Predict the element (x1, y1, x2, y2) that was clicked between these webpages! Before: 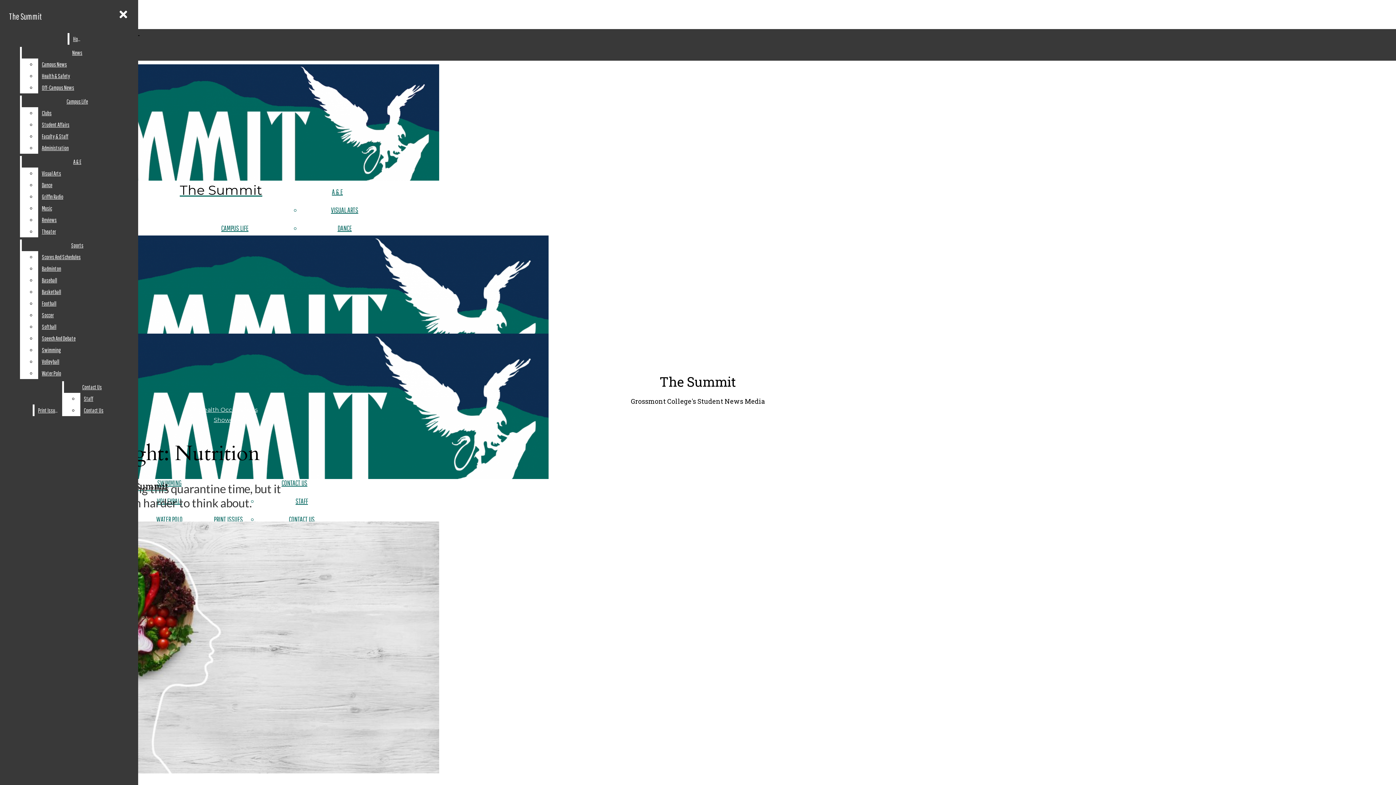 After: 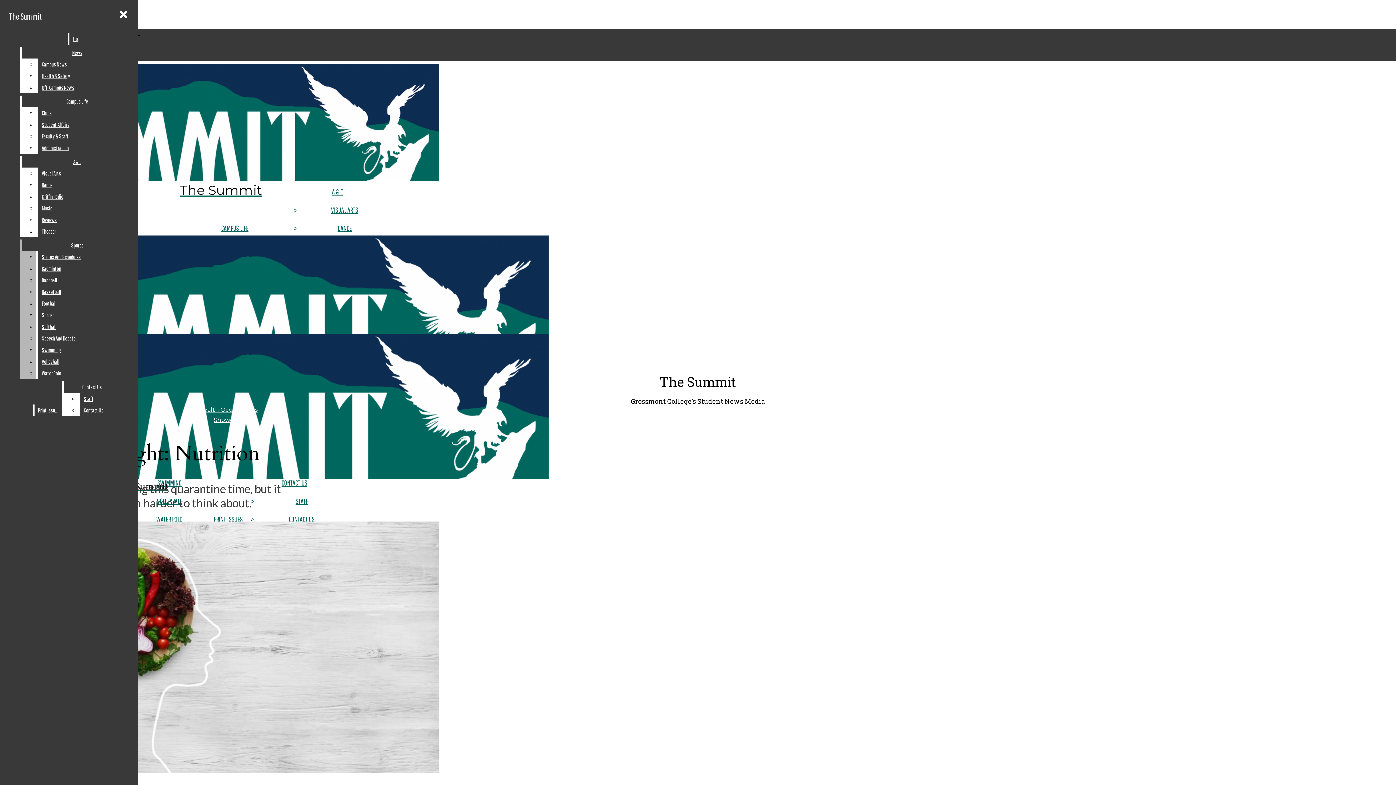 Action: label: Baseball bbox: (38, 274, 132, 286)